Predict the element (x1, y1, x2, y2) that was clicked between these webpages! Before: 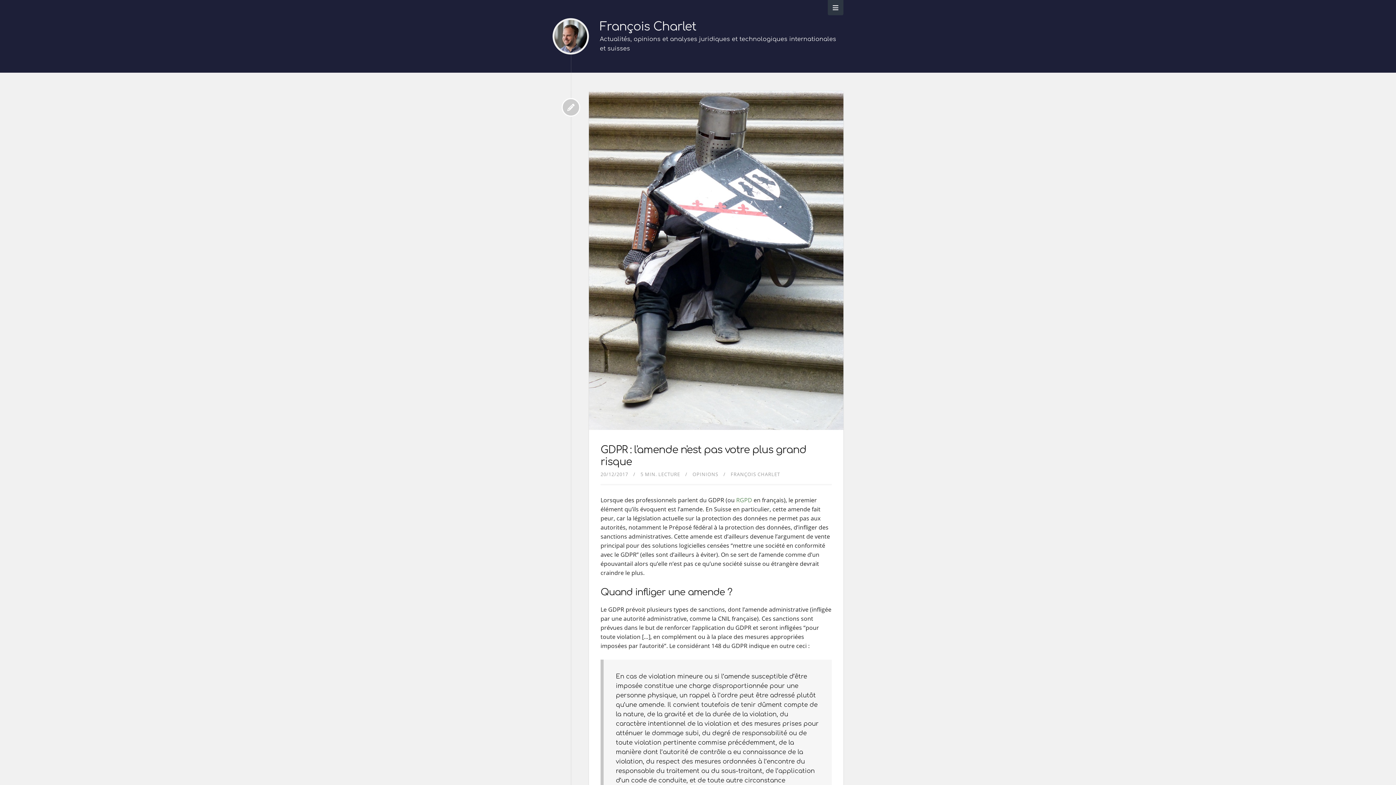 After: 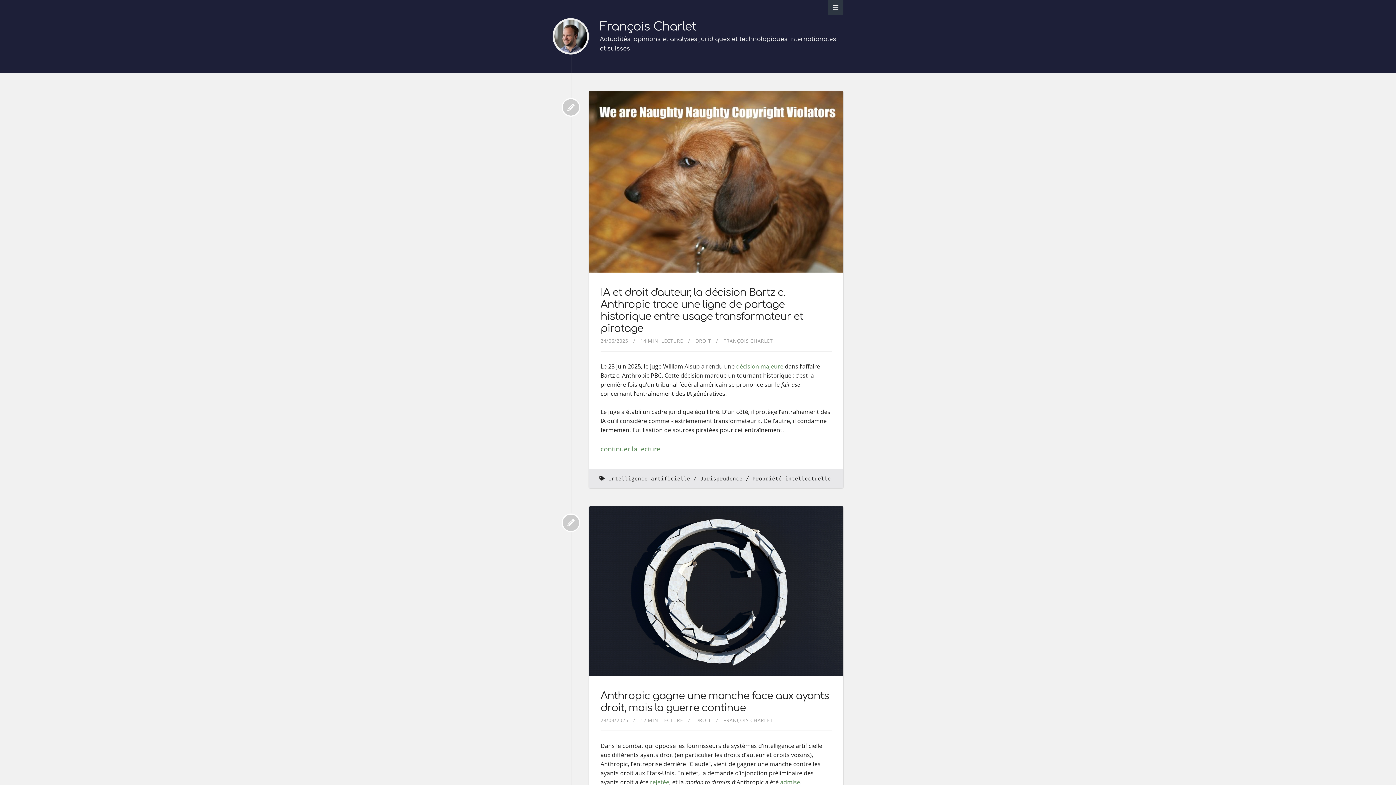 Action: label: FRANÇOIS CHARLET bbox: (730, 471, 780, 477)